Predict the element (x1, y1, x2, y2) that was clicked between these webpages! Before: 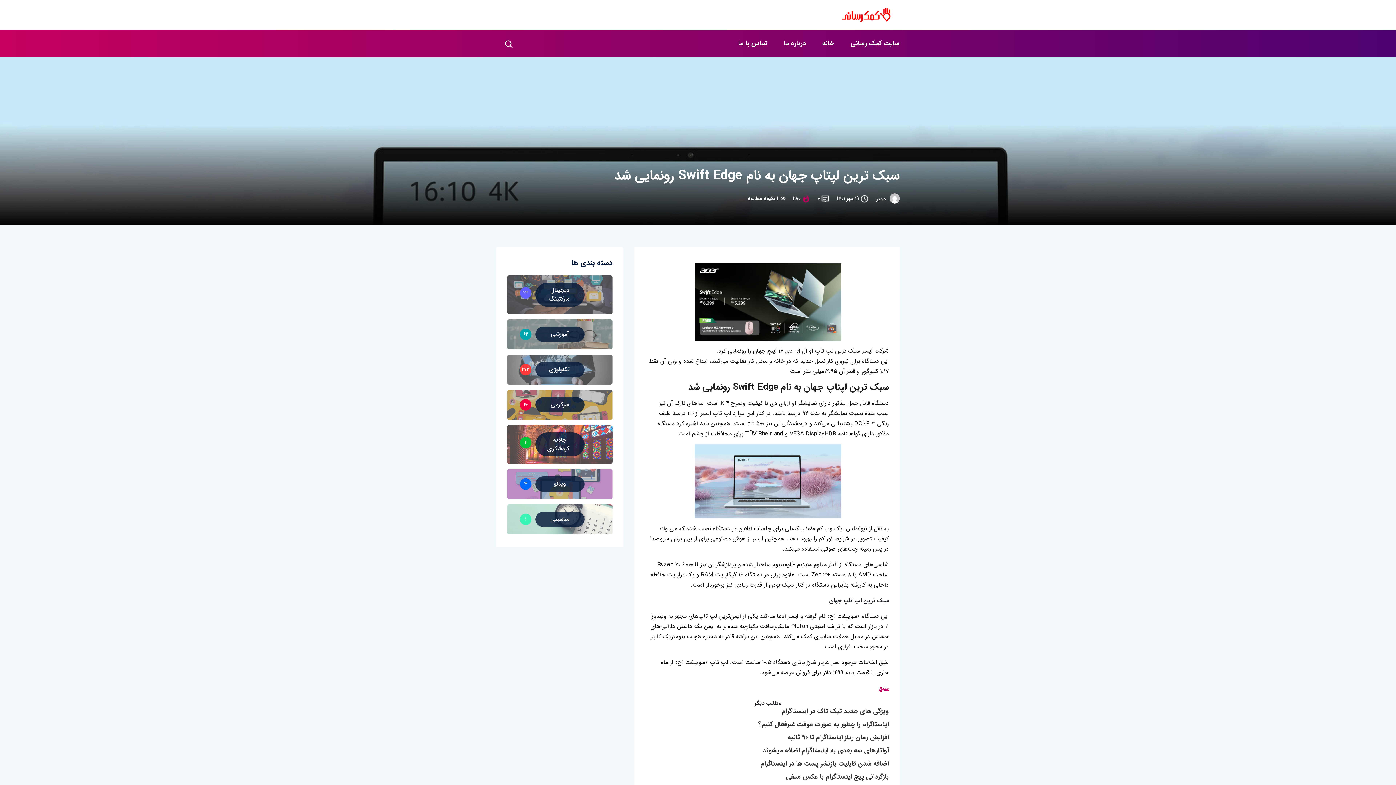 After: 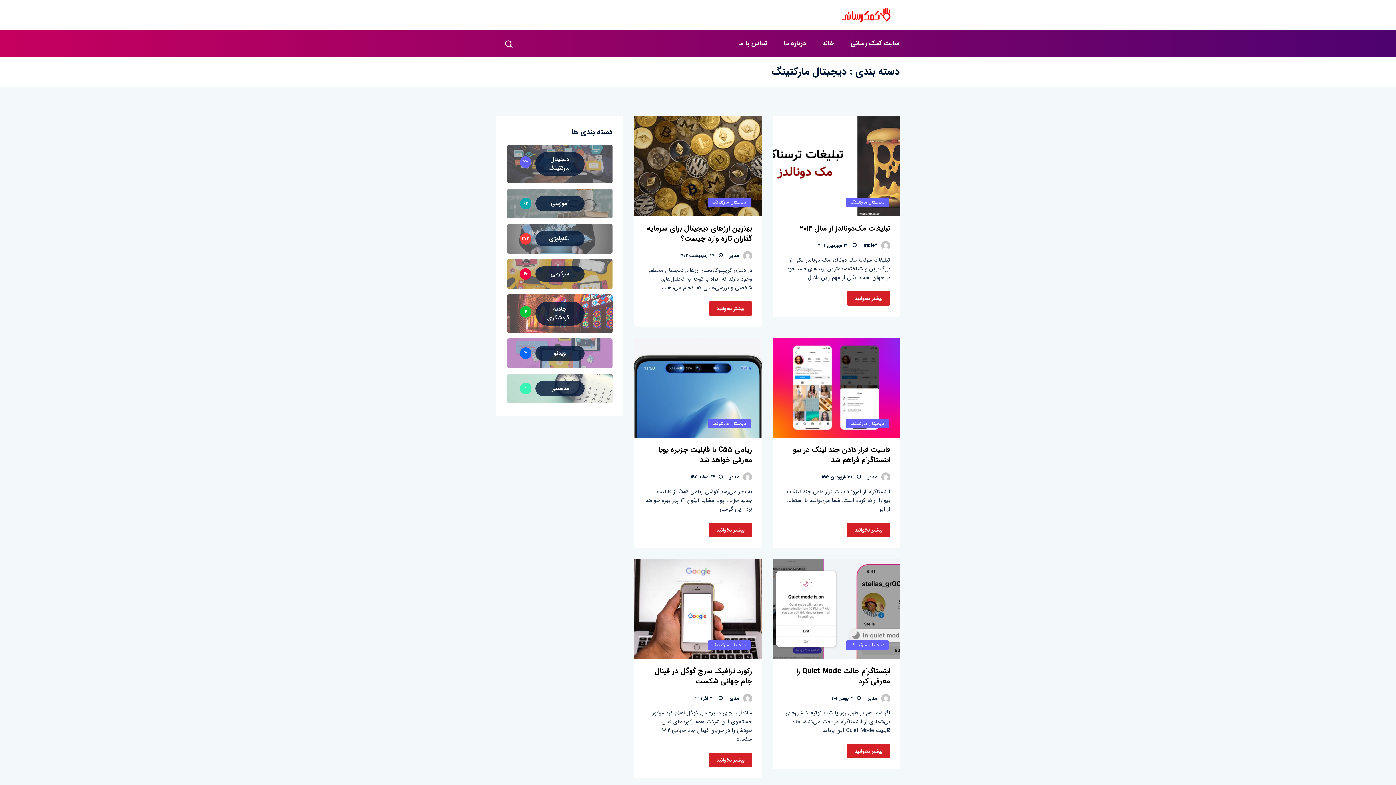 Action: label: دیجیتال مارکتینگ
۲۳ bbox: (507, 275, 612, 314)